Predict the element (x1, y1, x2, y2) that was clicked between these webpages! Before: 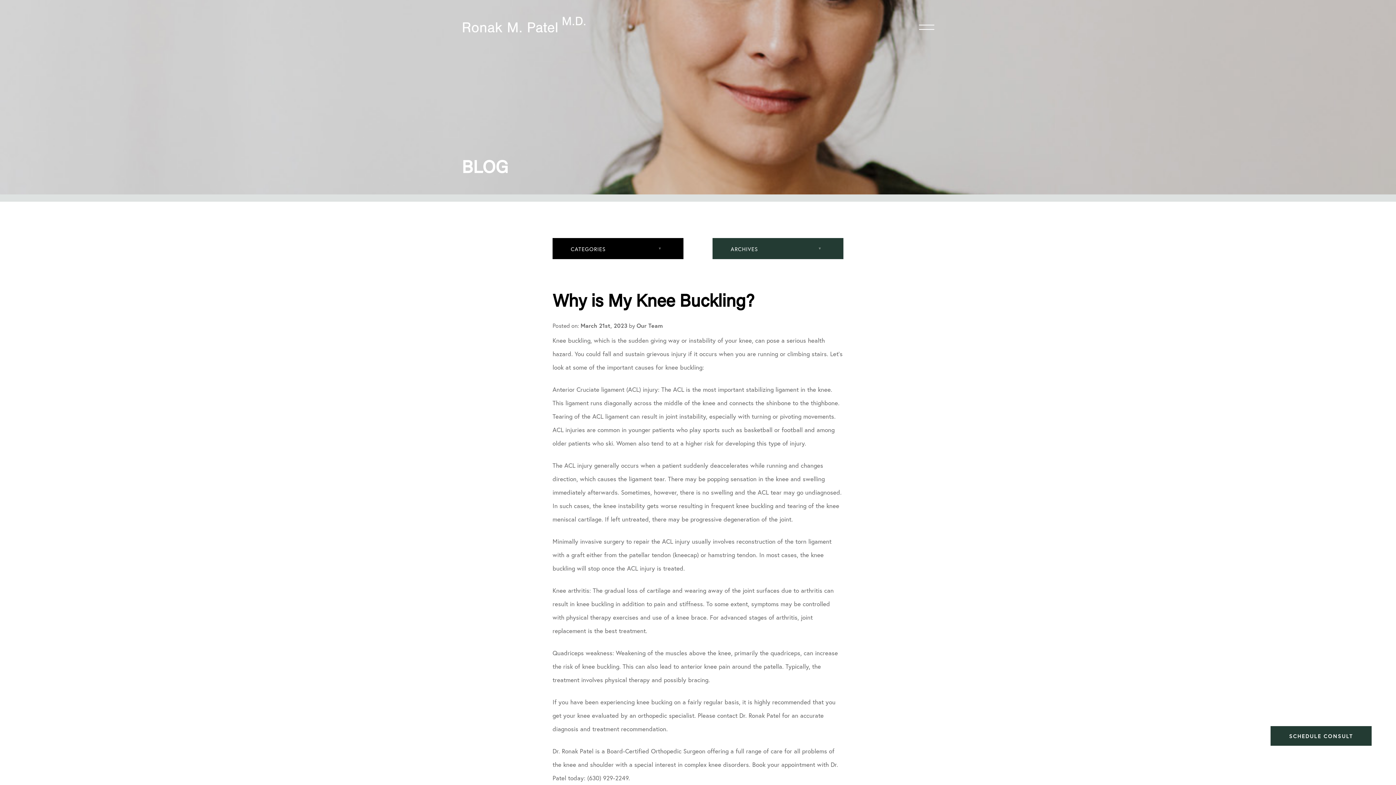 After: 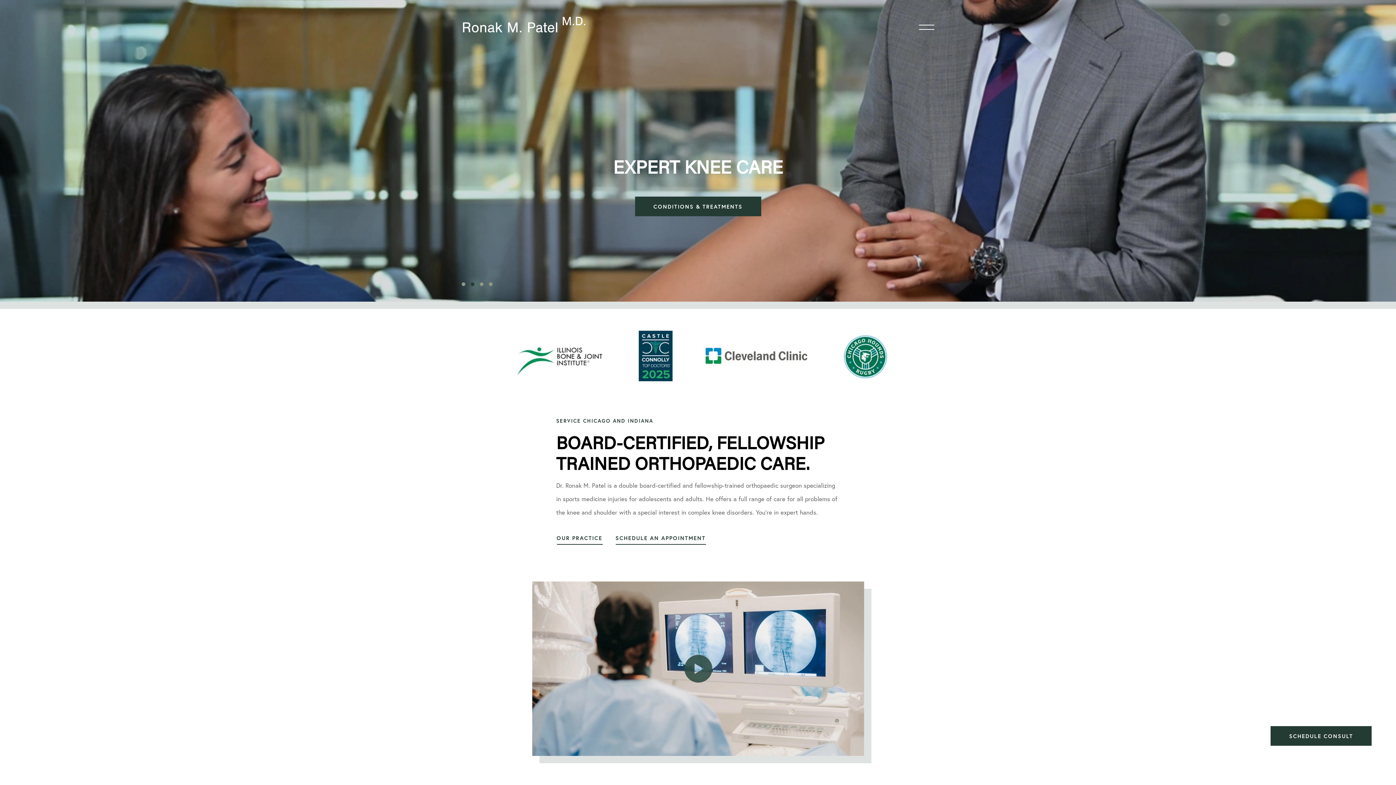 Action: bbox: (461, 22, 585, 32)